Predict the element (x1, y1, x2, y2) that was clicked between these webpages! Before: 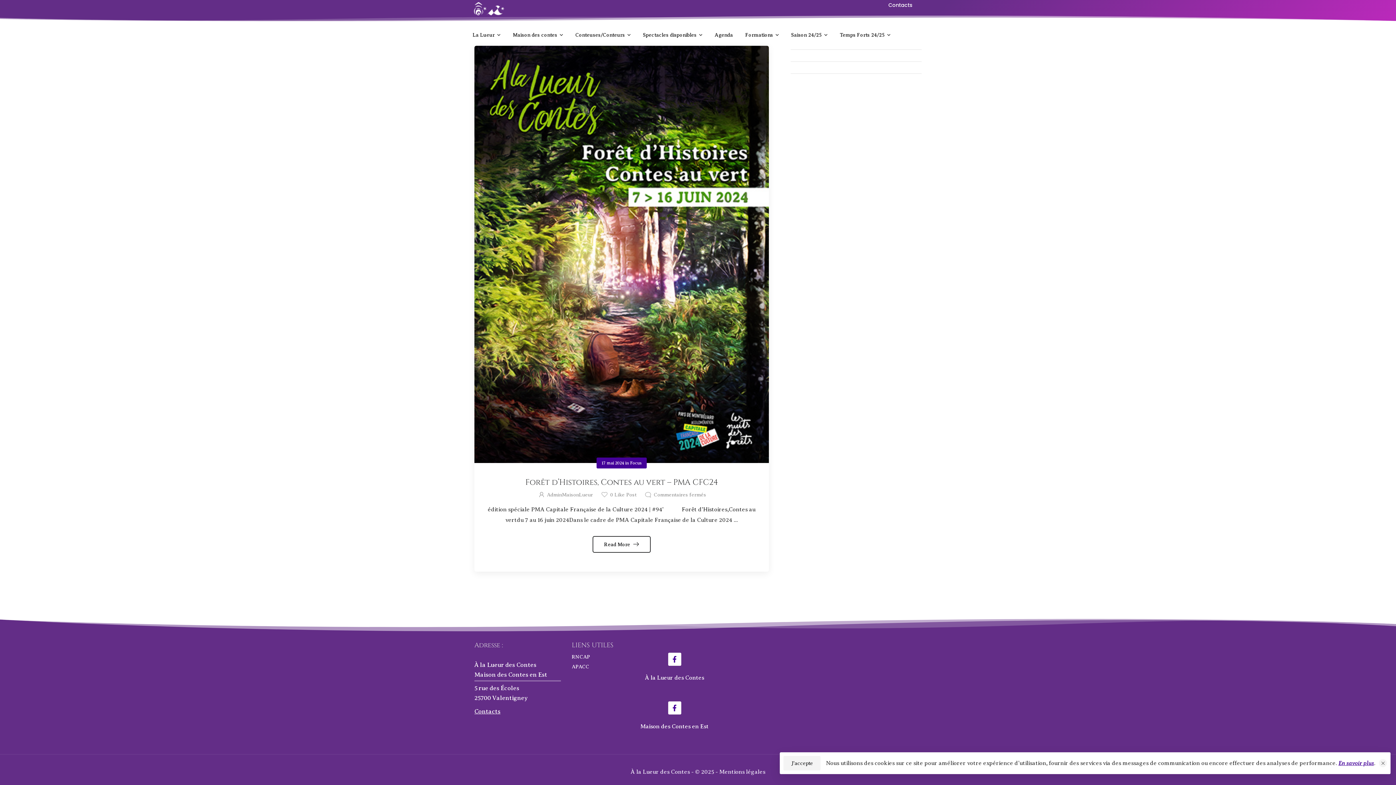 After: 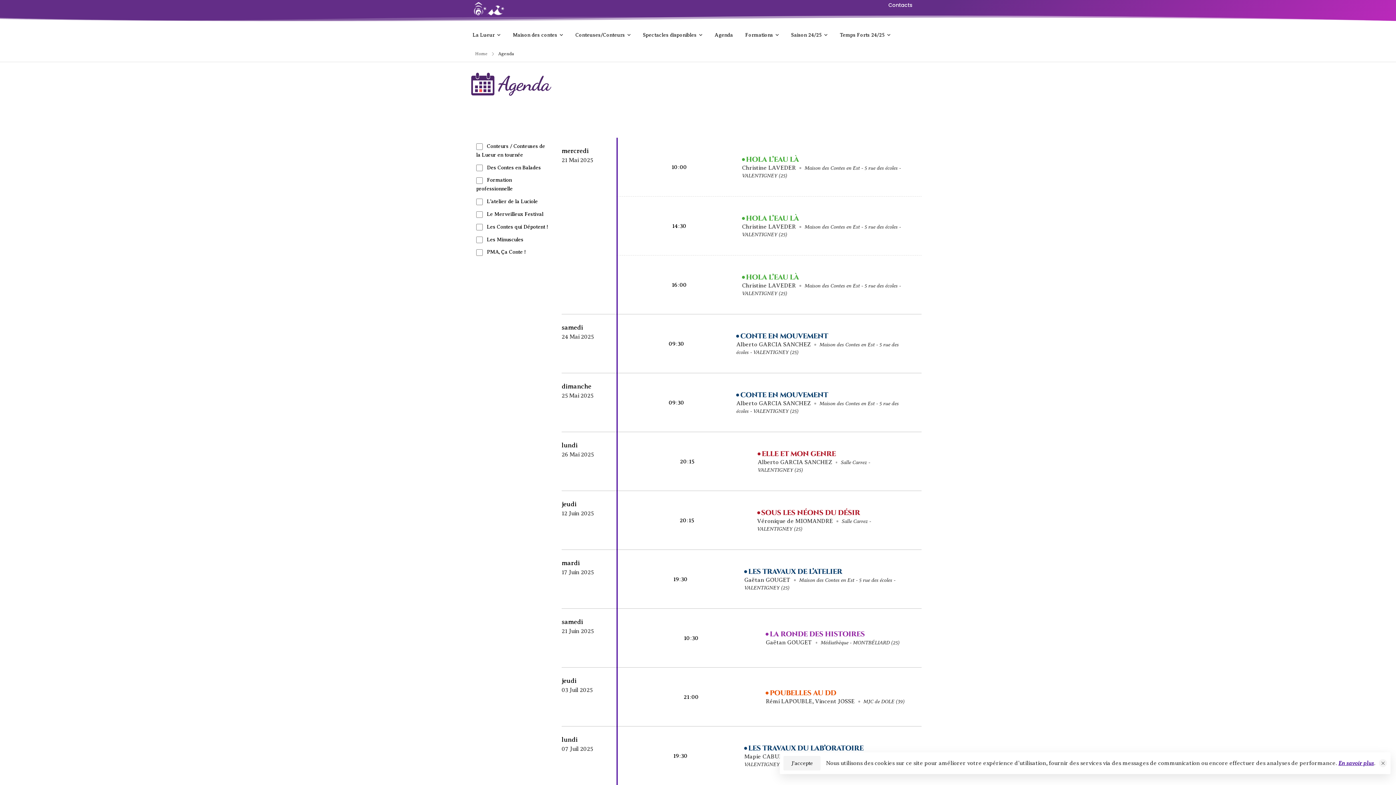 Action: bbox: (711, 24, 736, 45) label: Agenda